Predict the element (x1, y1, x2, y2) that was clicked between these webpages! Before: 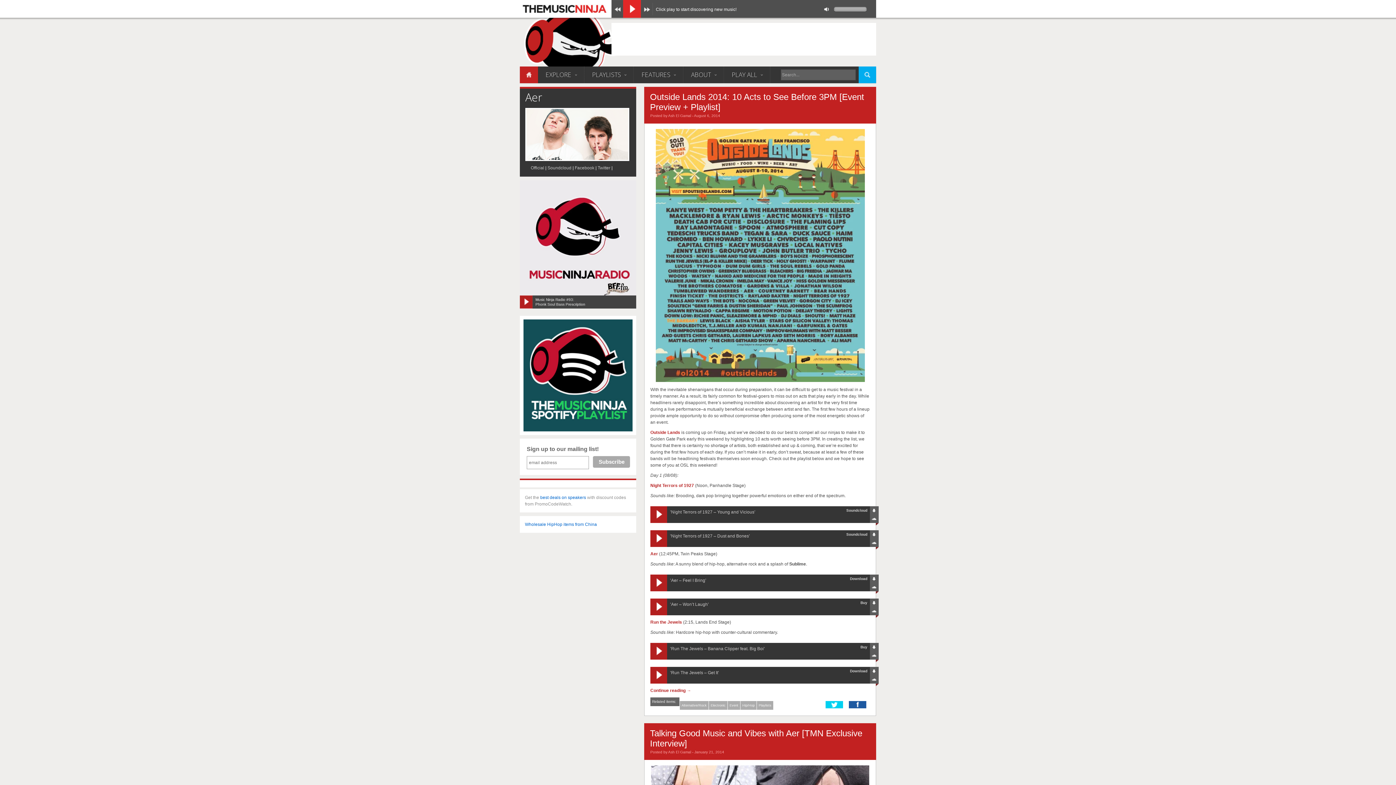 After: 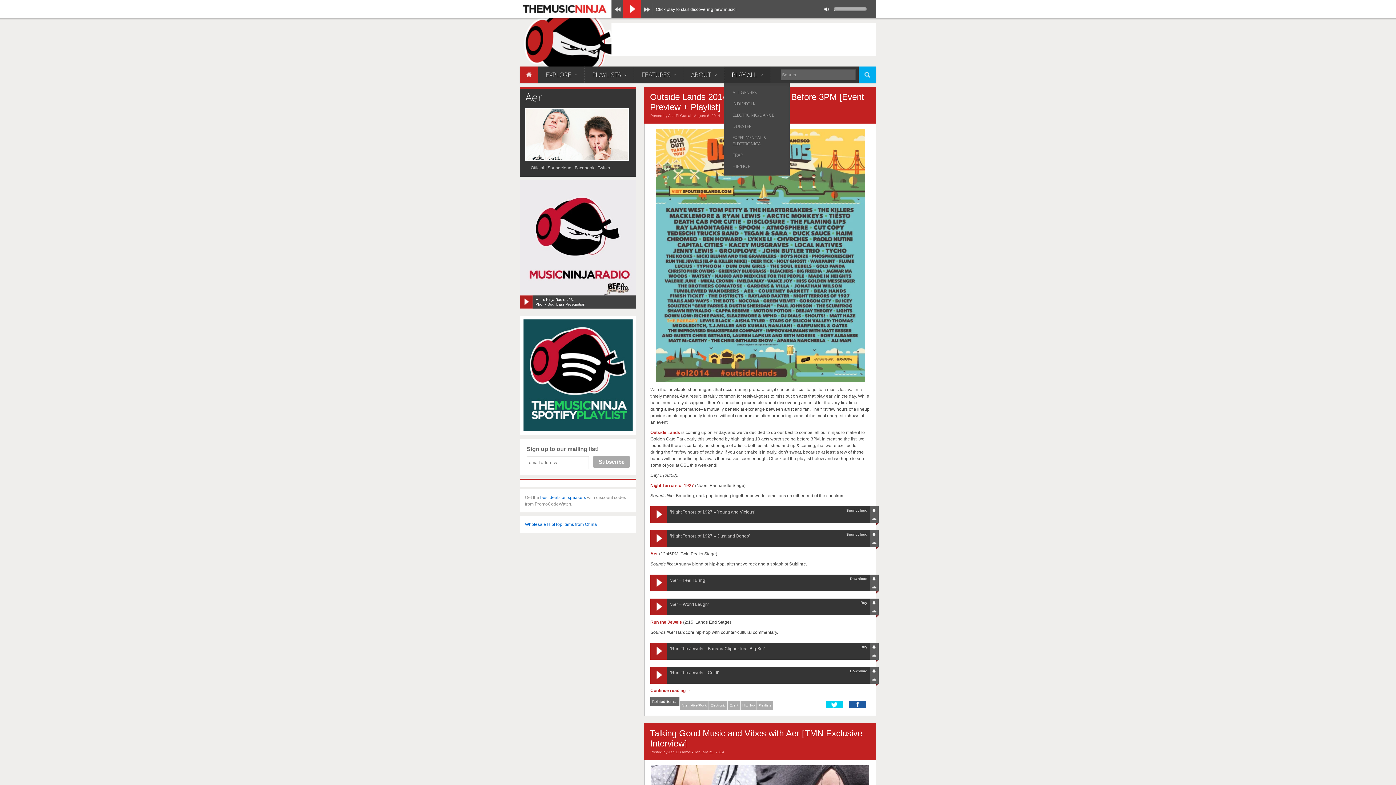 Action: bbox: (724, 66, 770, 83) label: PLAY ALL